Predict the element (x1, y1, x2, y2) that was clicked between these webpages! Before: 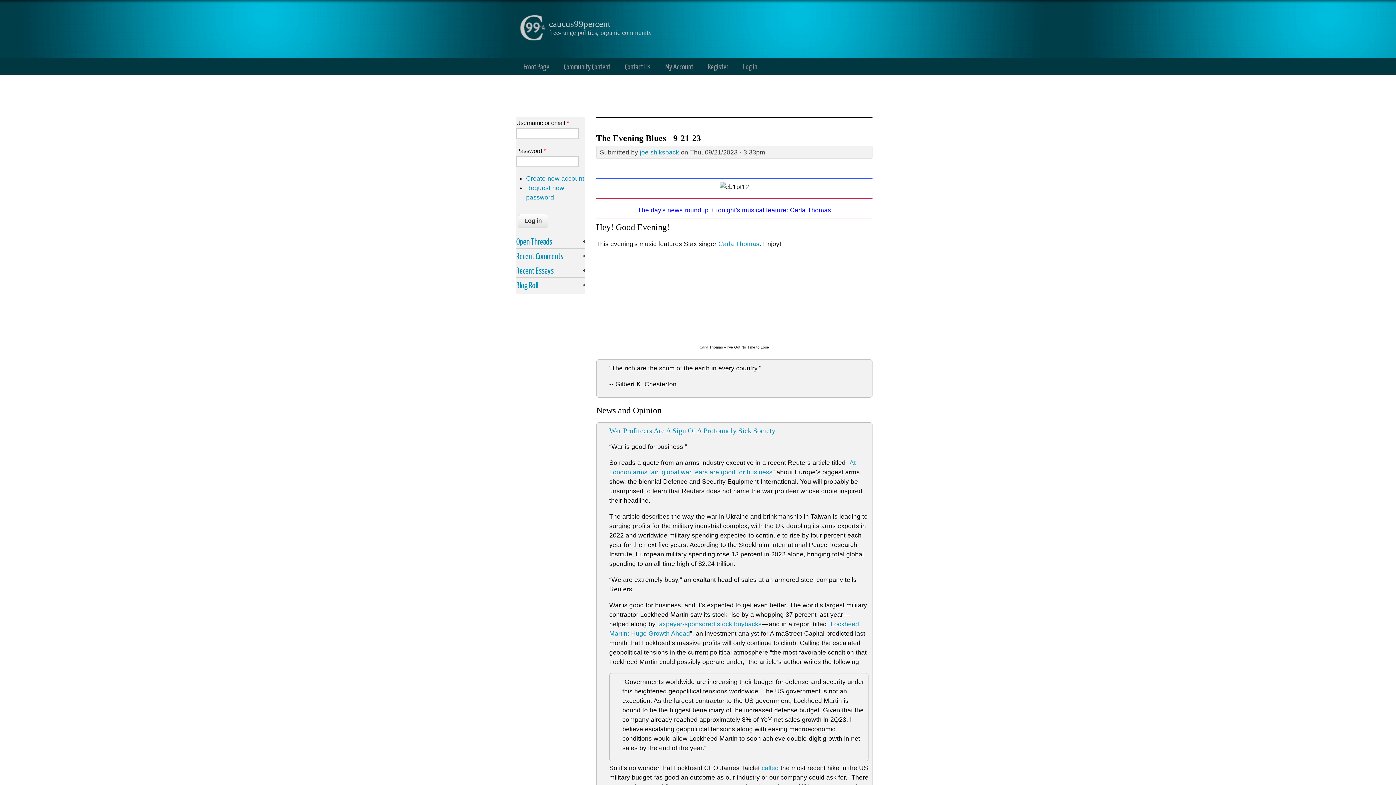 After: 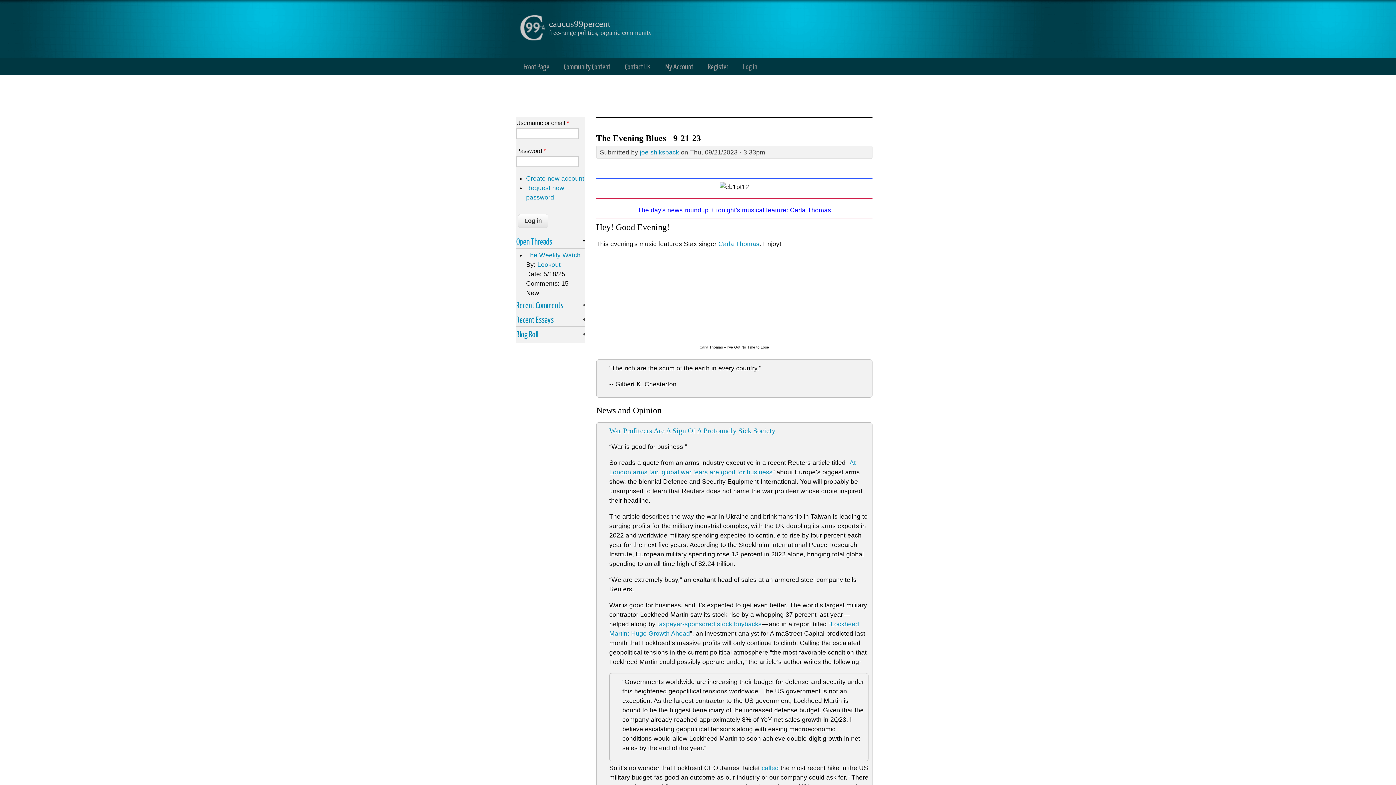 Action: label: Open Threads bbox: (516, 236, 585, 247)